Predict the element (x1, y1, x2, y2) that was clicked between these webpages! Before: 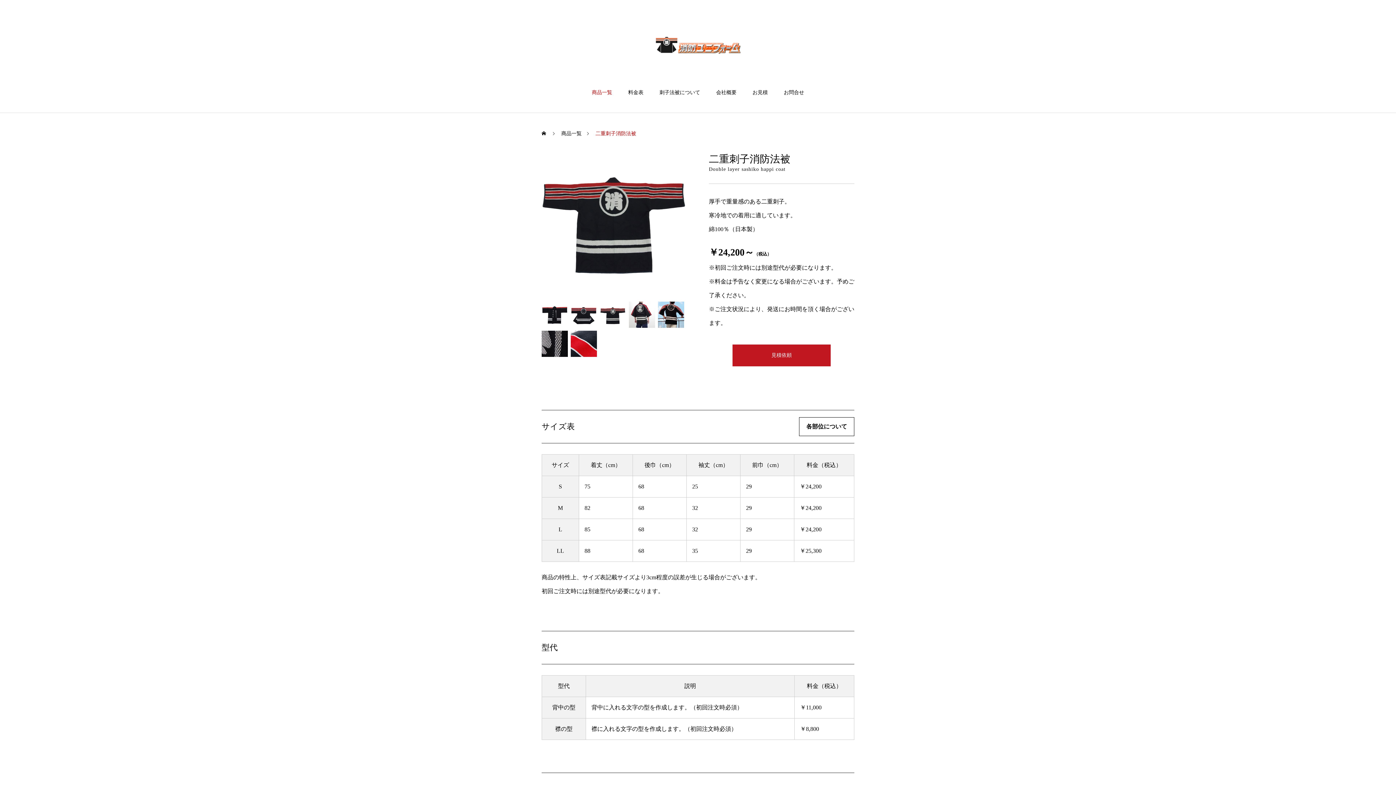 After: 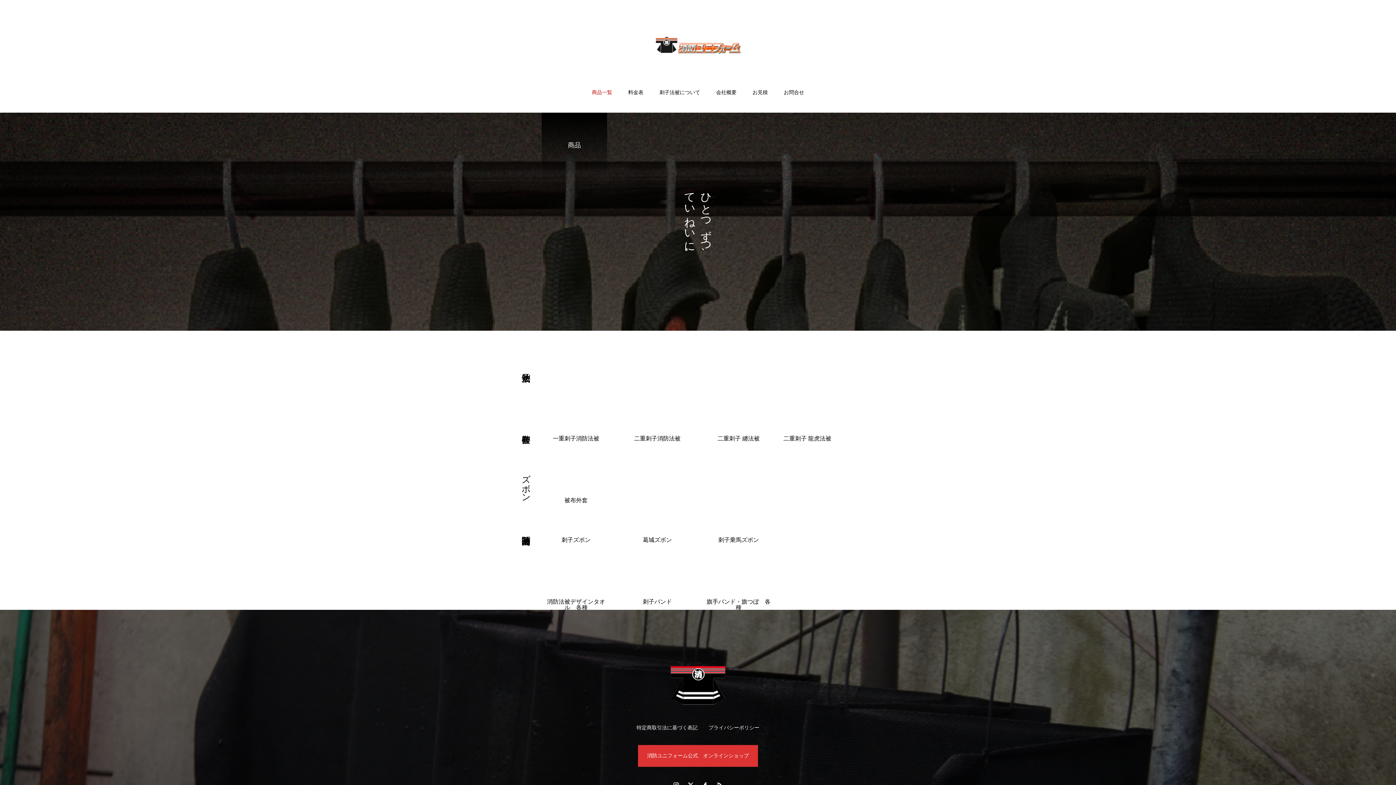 Action: bbox: (561, 122, 581, 144) label: 商品一覧